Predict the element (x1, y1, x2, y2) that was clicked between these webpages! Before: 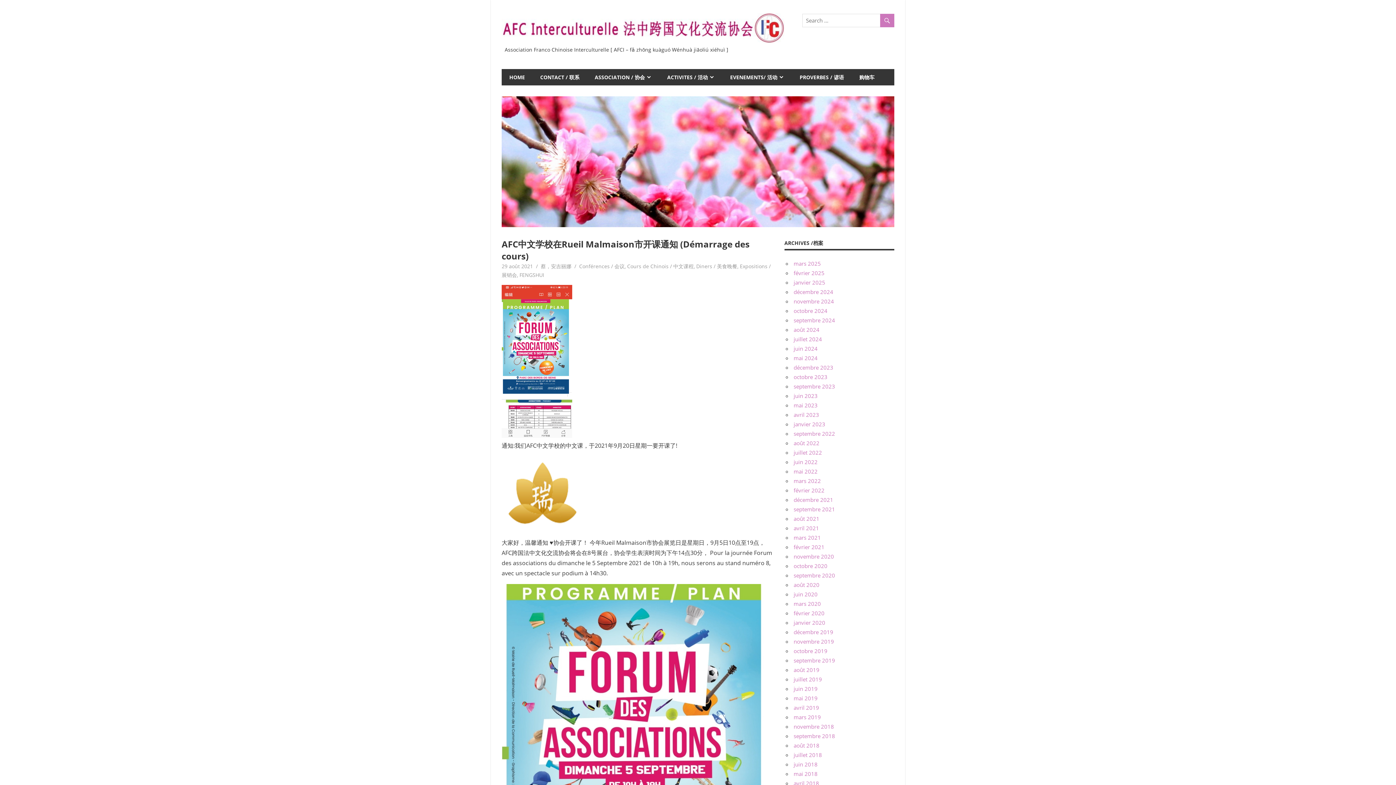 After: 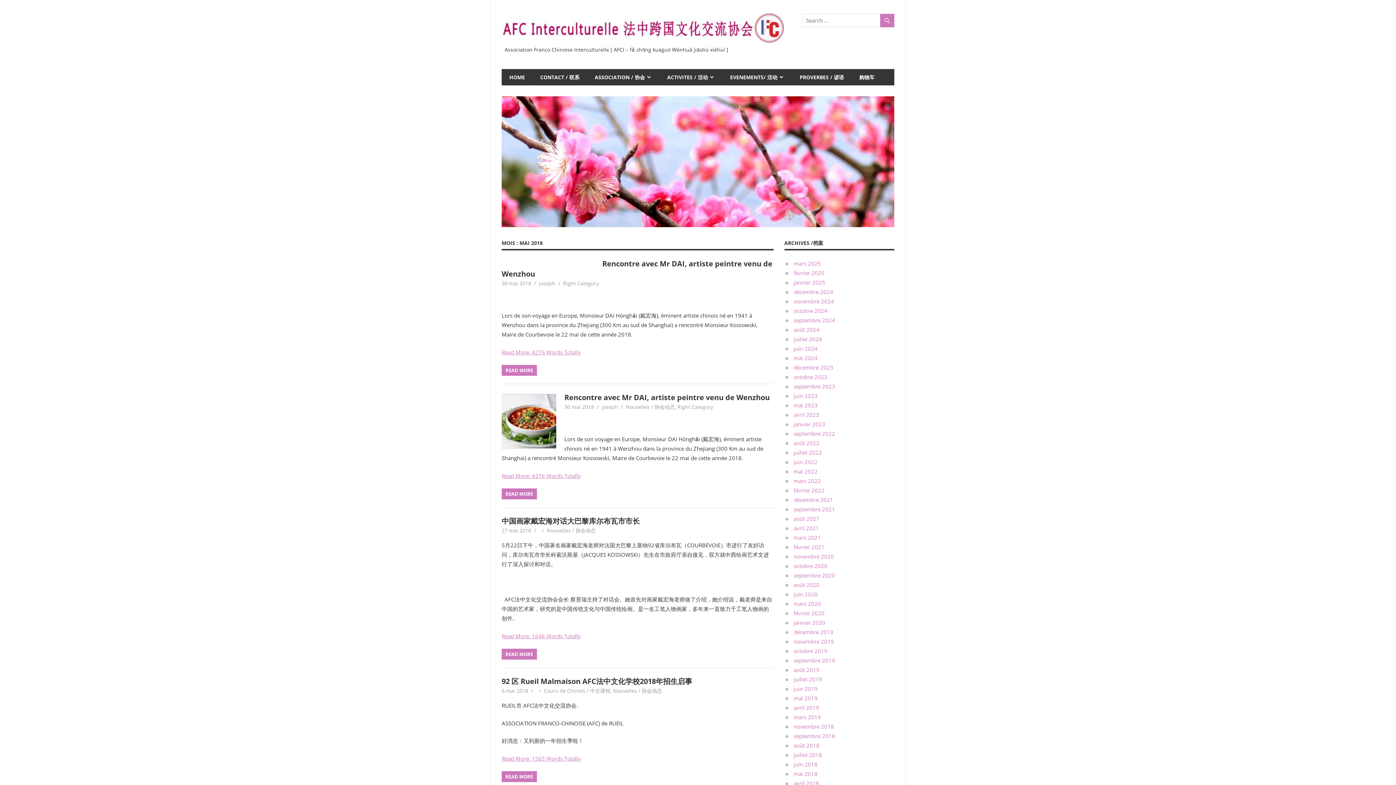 Action: label: mai 2018 bbox: (793, 770, 817, 777)